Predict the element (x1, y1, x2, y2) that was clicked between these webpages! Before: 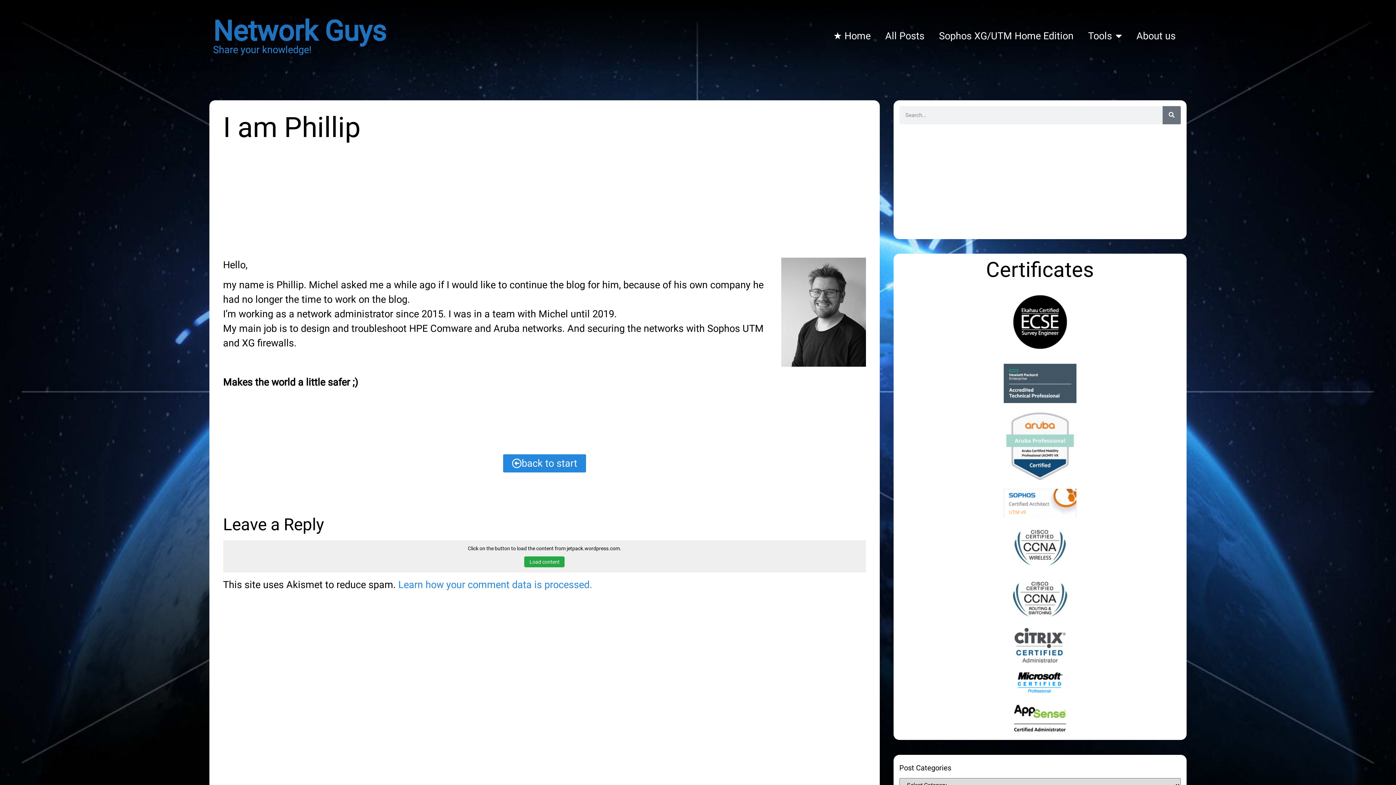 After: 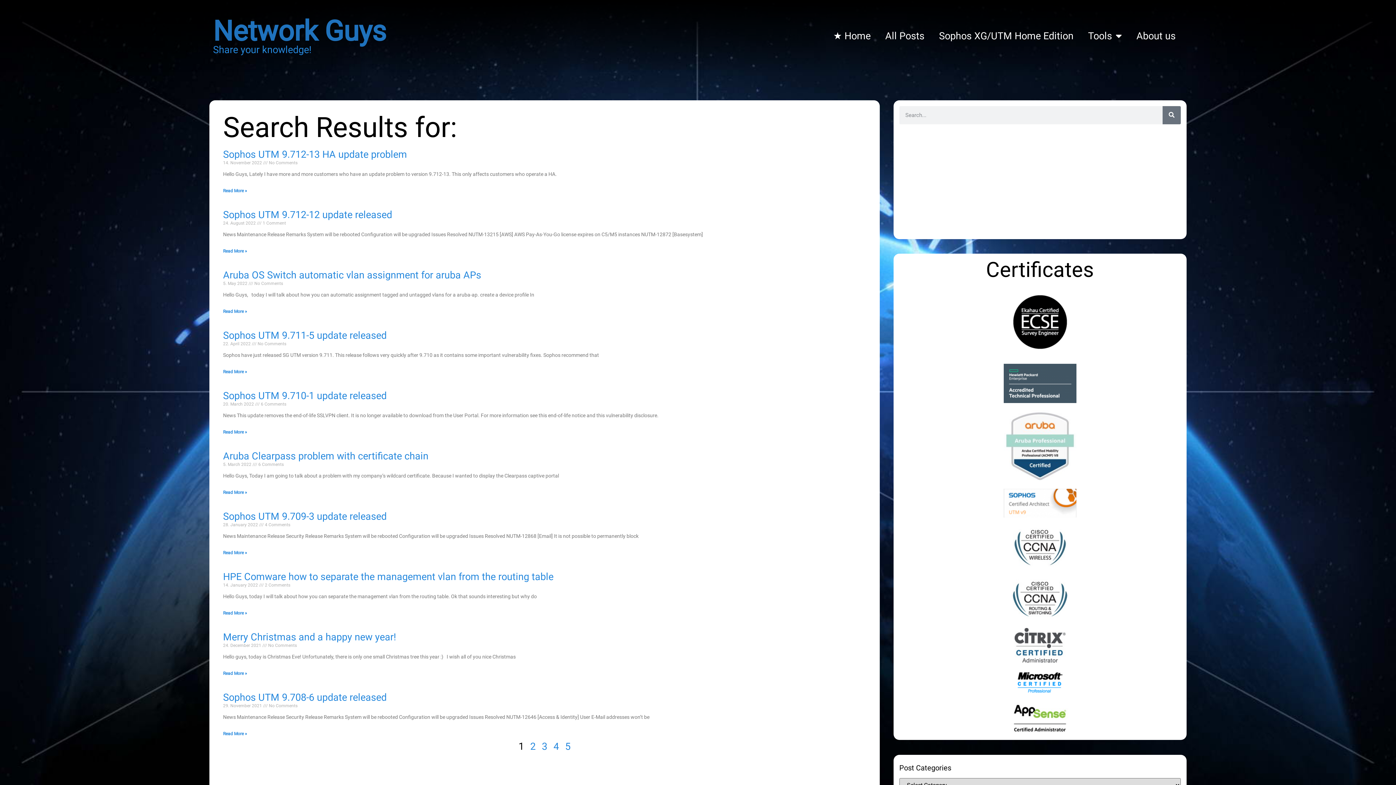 Action: label: Search bbox: (1162, 106, 1181, 124)